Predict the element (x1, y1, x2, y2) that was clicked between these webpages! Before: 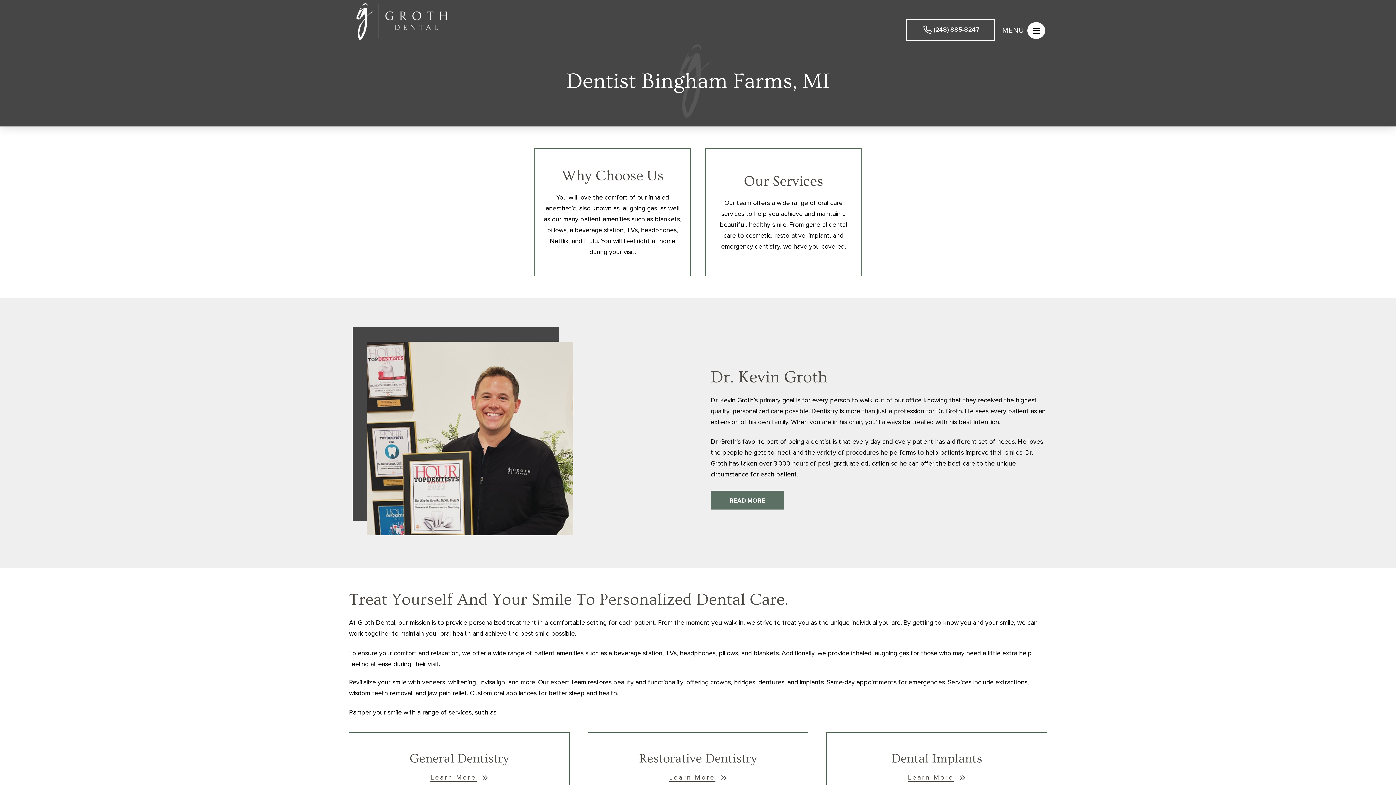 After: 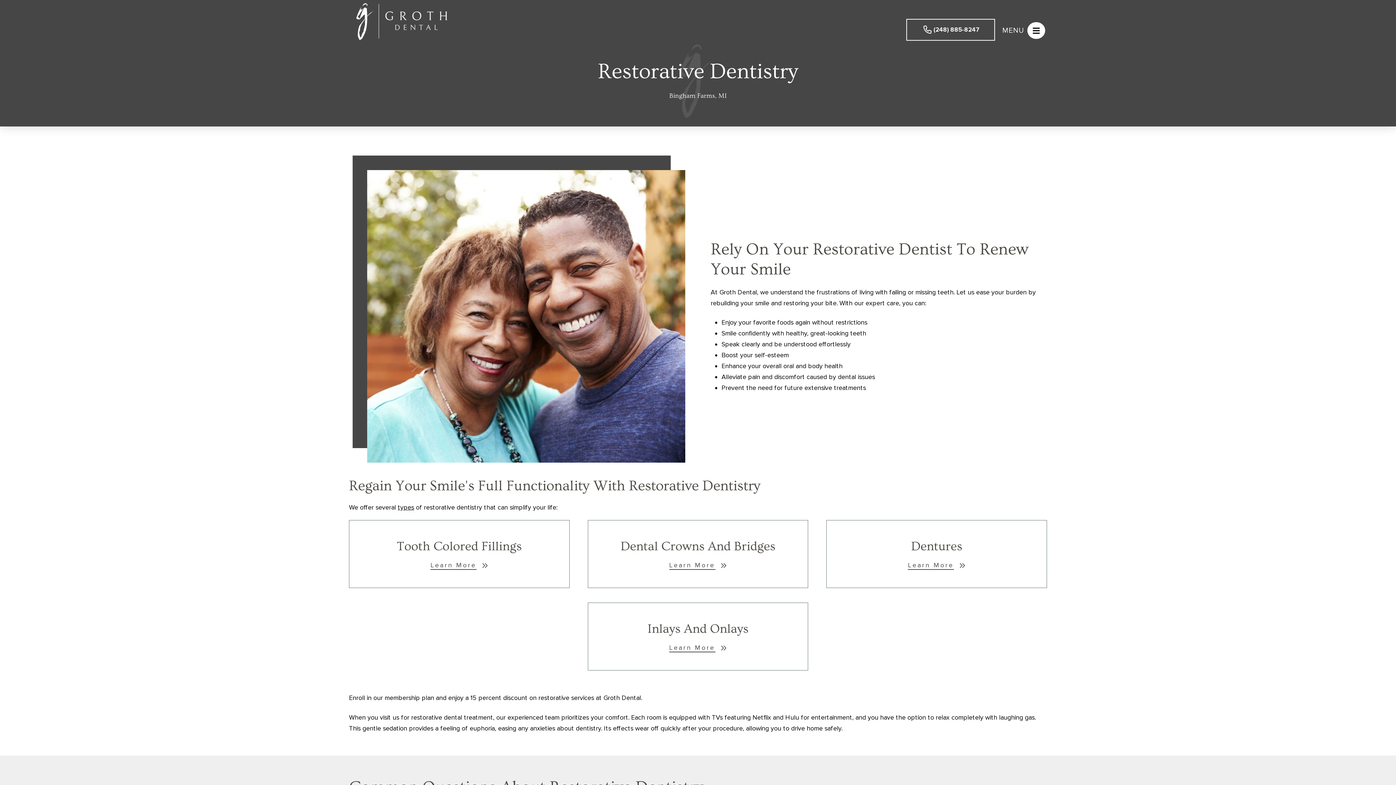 Action: bbox: (588, 733, 808, 800) label: Restorative Dentistry

Learn More